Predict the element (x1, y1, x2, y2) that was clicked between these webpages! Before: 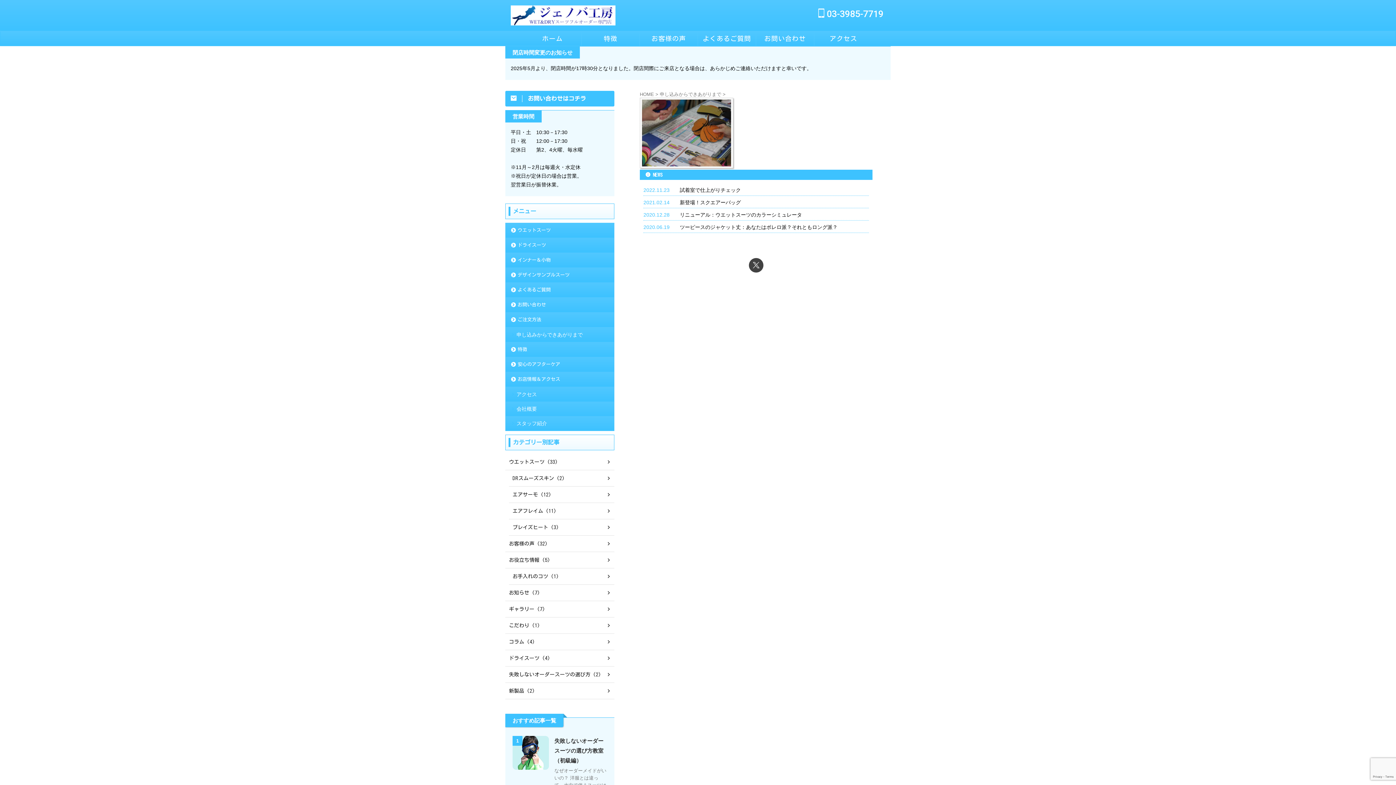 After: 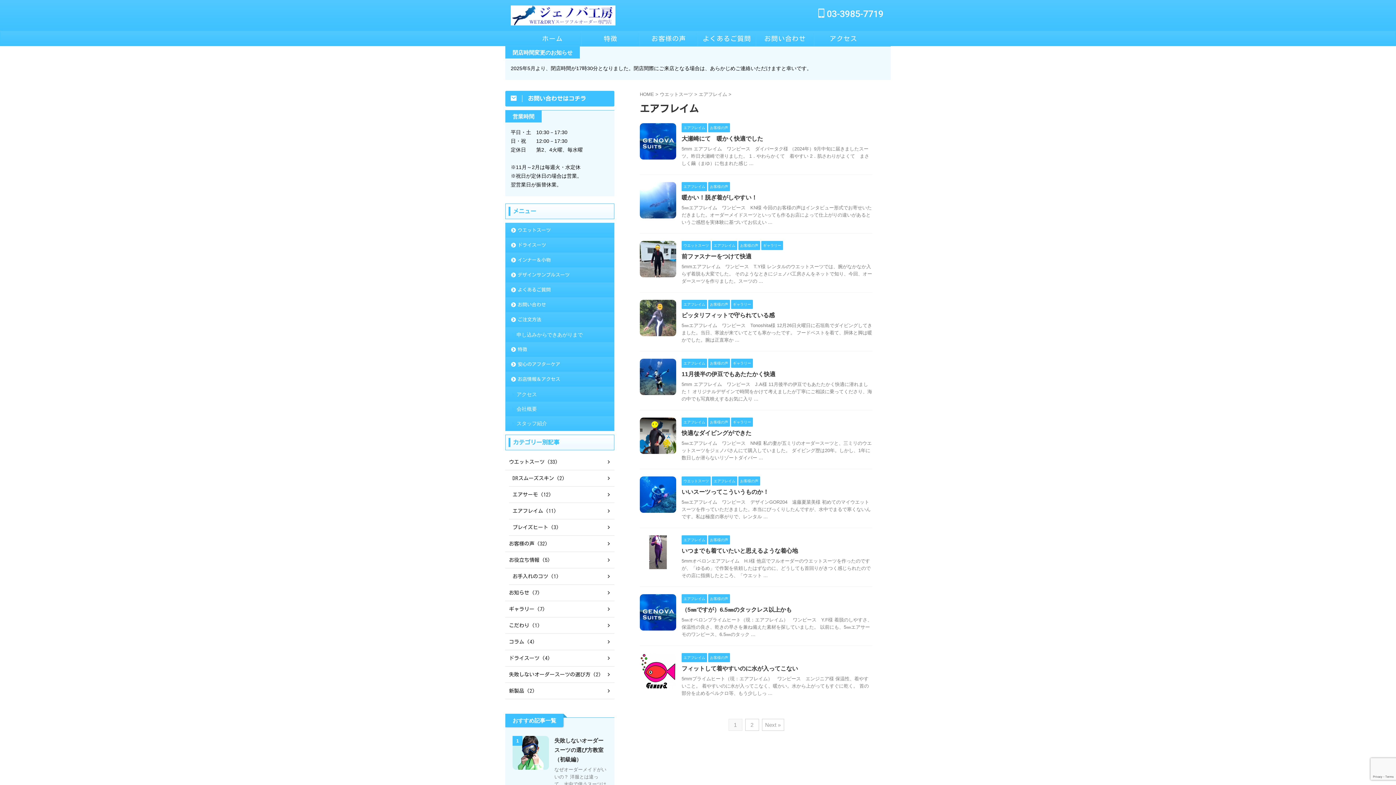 Action: bbox: (509, 503, 614, 519) label: エアフレイム (11)